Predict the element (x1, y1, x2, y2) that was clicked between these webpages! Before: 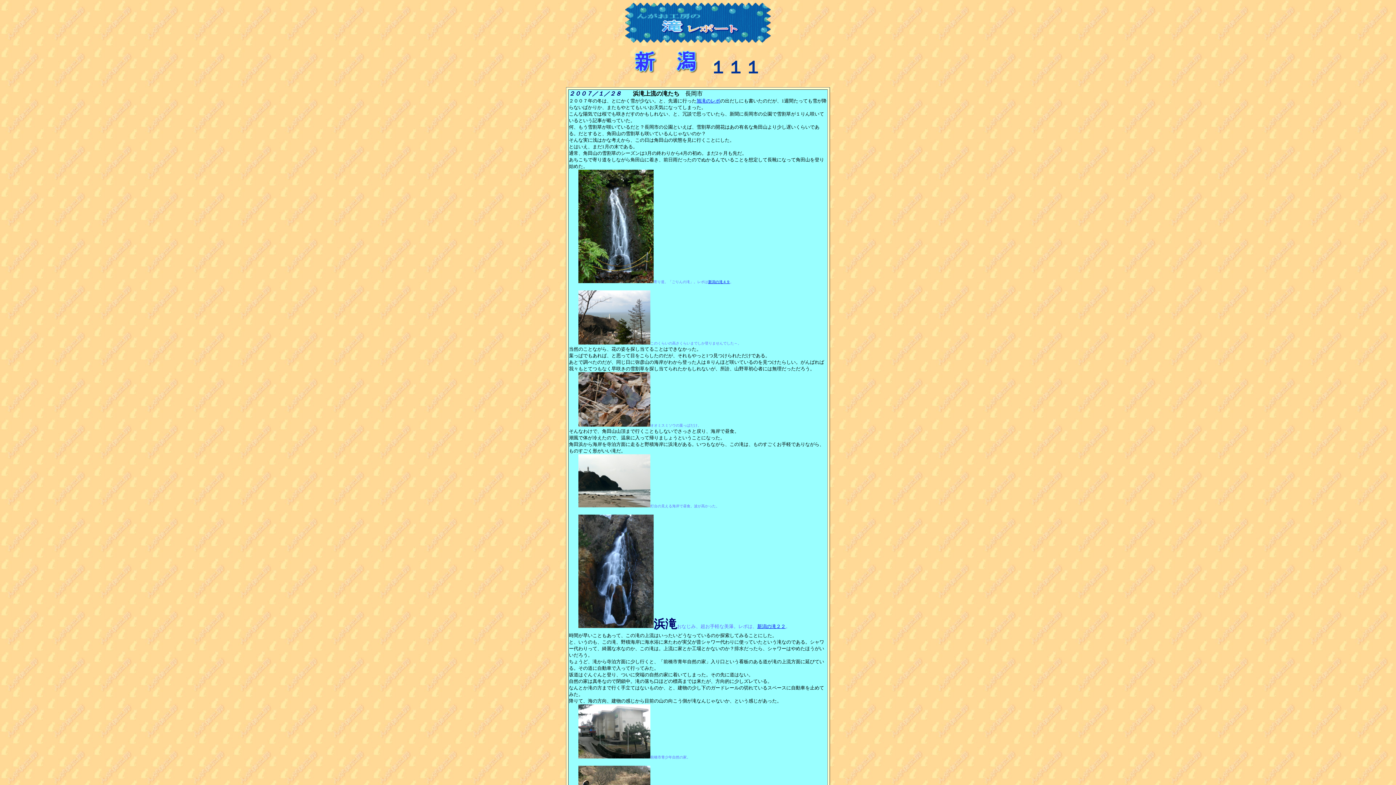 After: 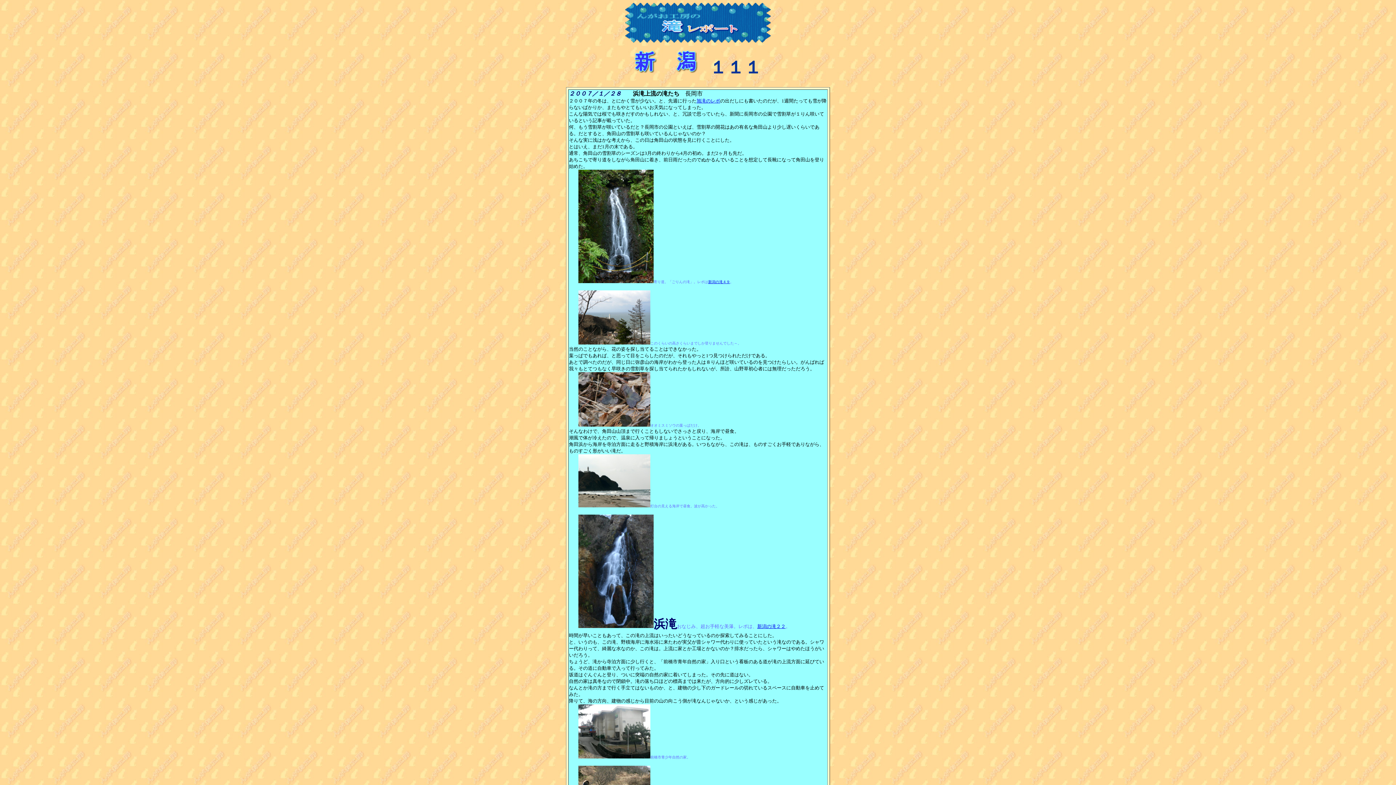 Action: bbox: (708, 279, 730, 283) label: 新潟の滝４９